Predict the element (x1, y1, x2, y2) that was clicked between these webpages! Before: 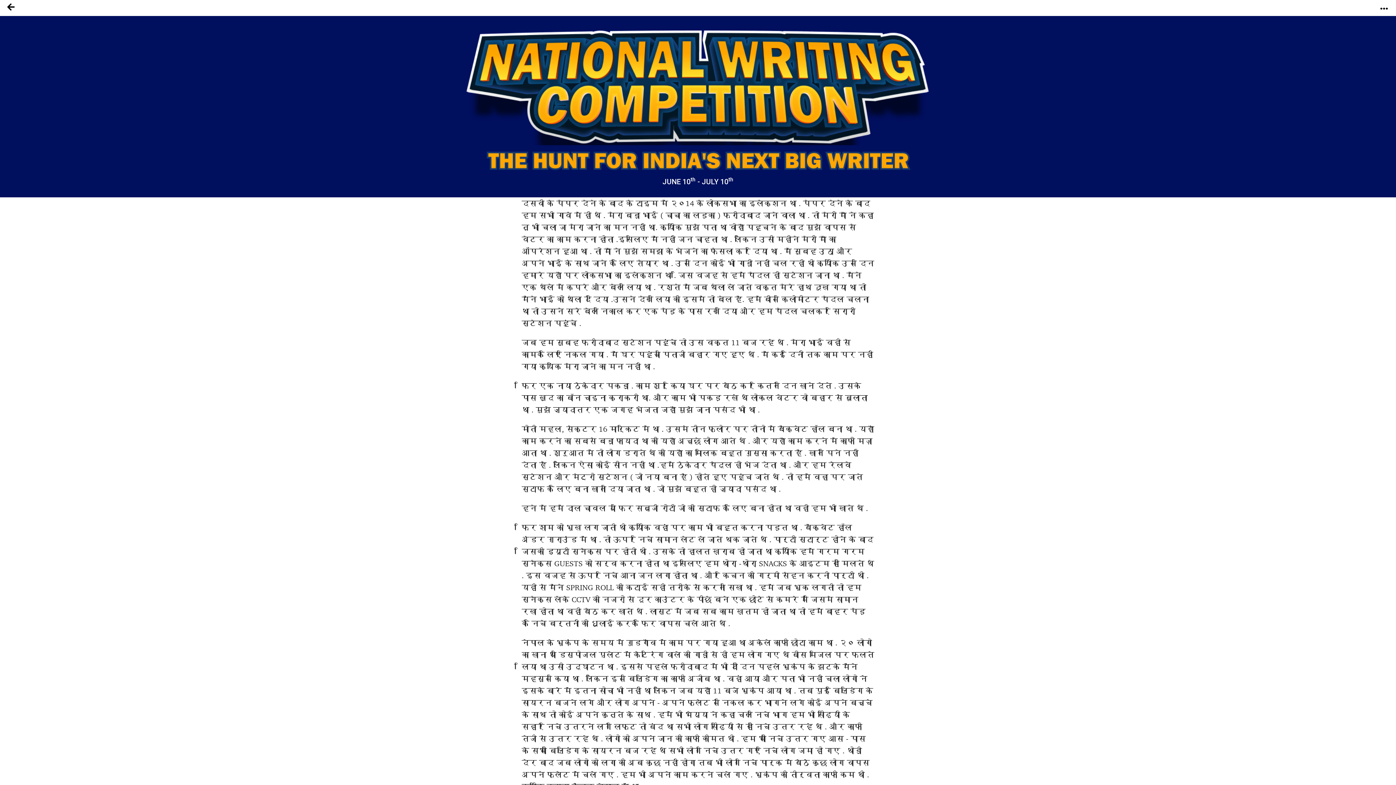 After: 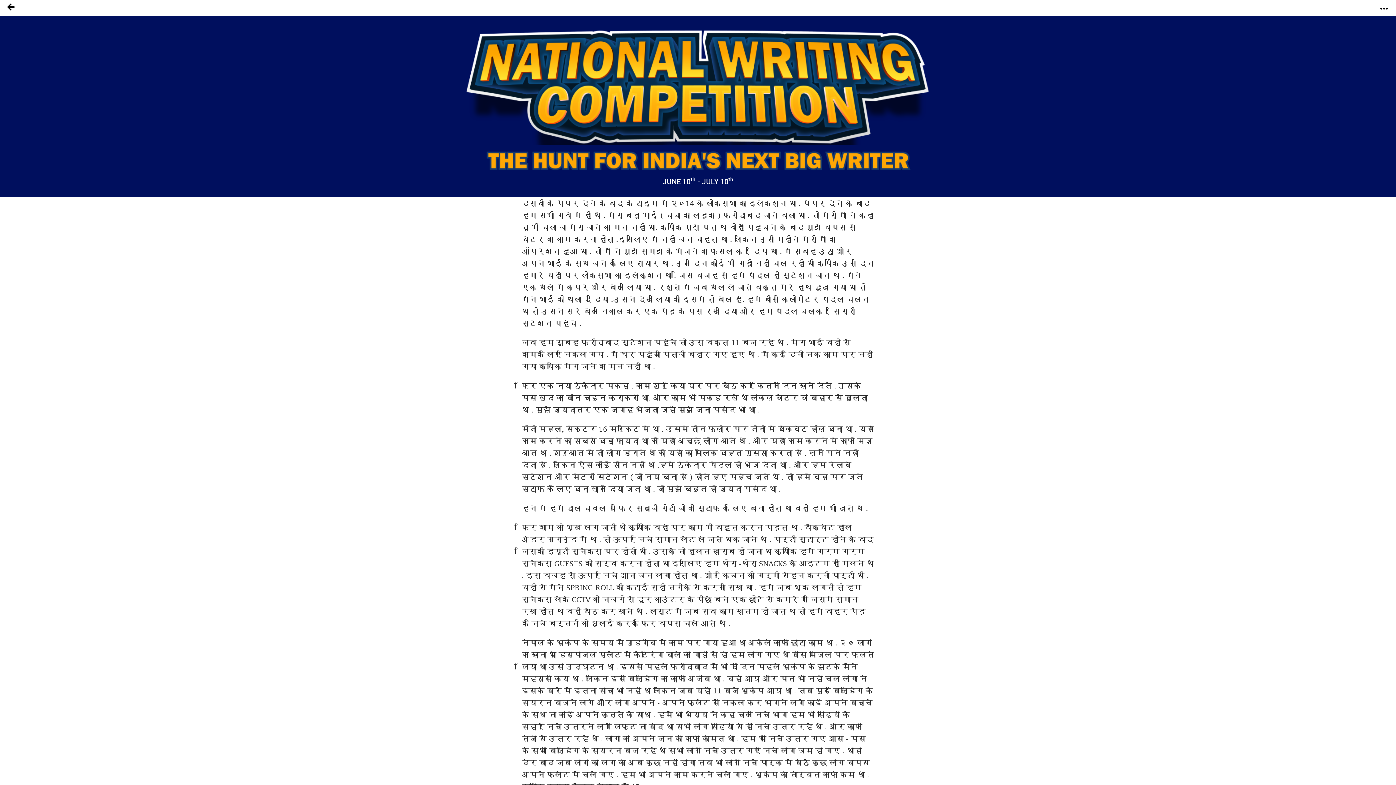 Action: bbox: (1372, 0, 1396, 12)